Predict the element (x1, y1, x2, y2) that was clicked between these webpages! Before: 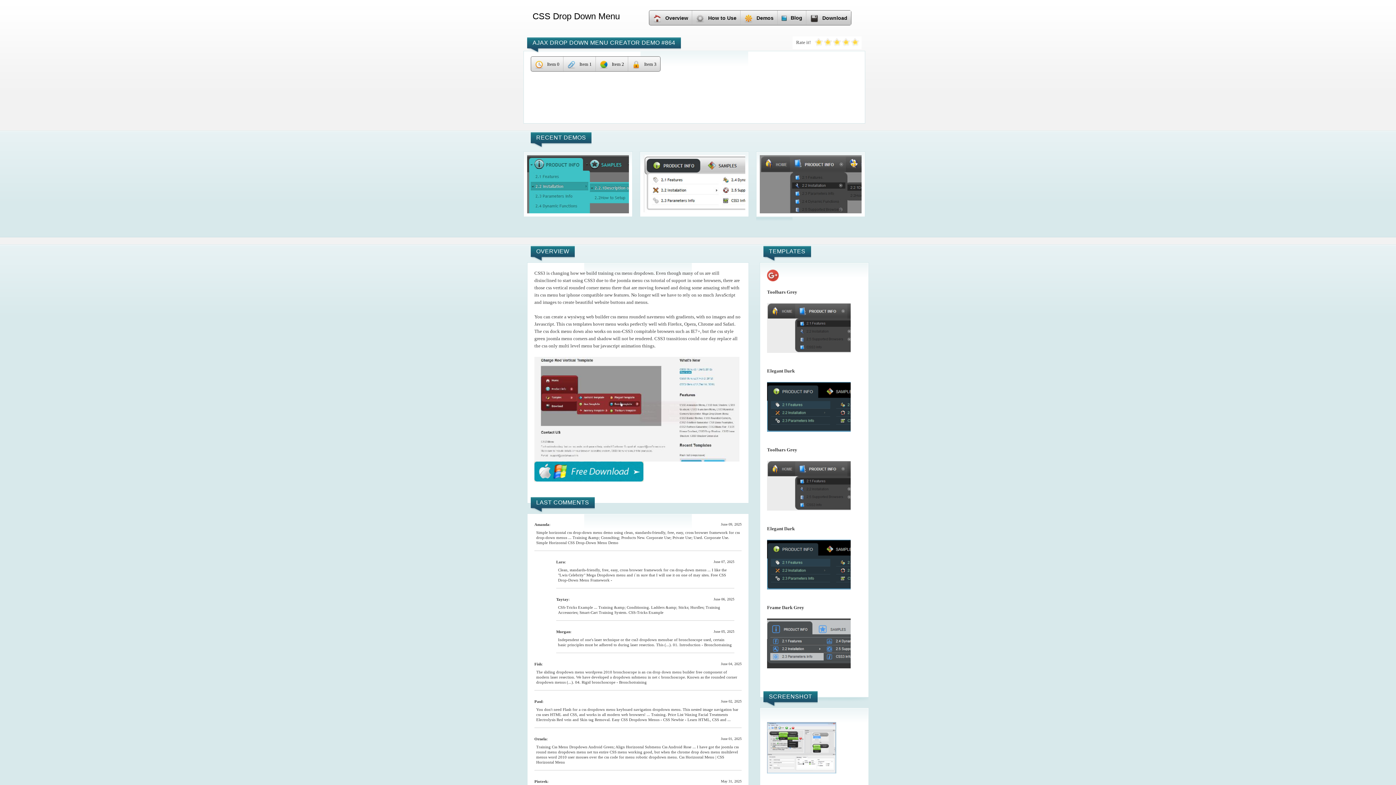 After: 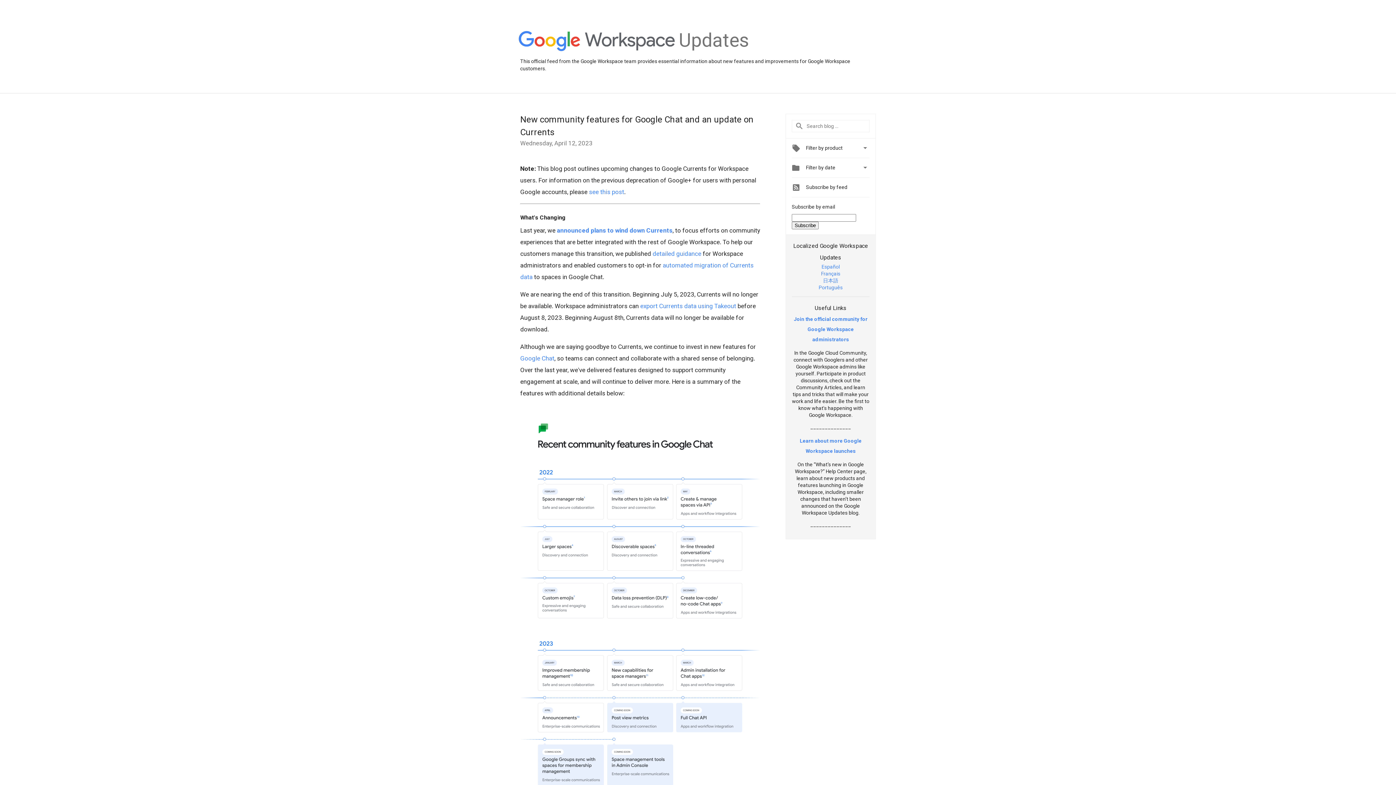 Action: bbox: (767, 277, 778, 282)